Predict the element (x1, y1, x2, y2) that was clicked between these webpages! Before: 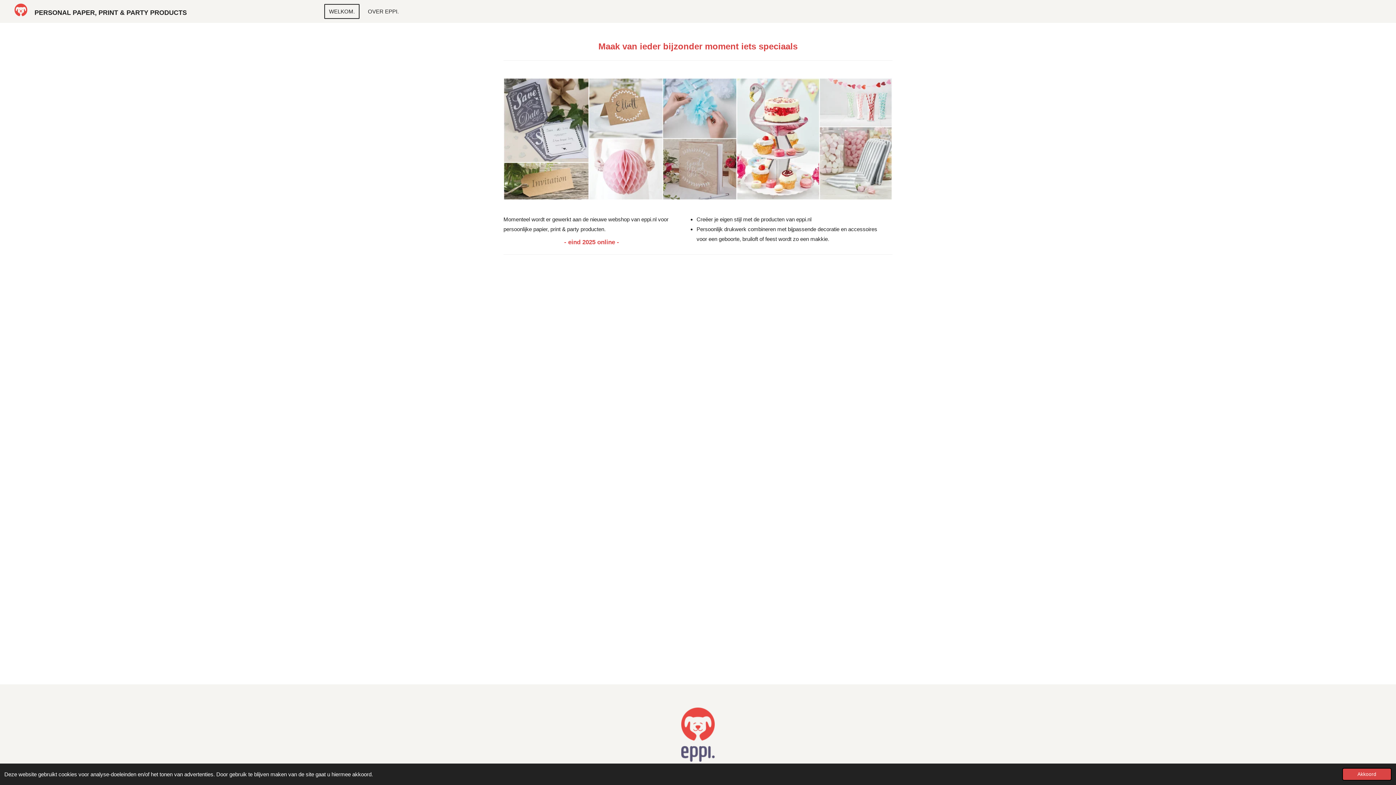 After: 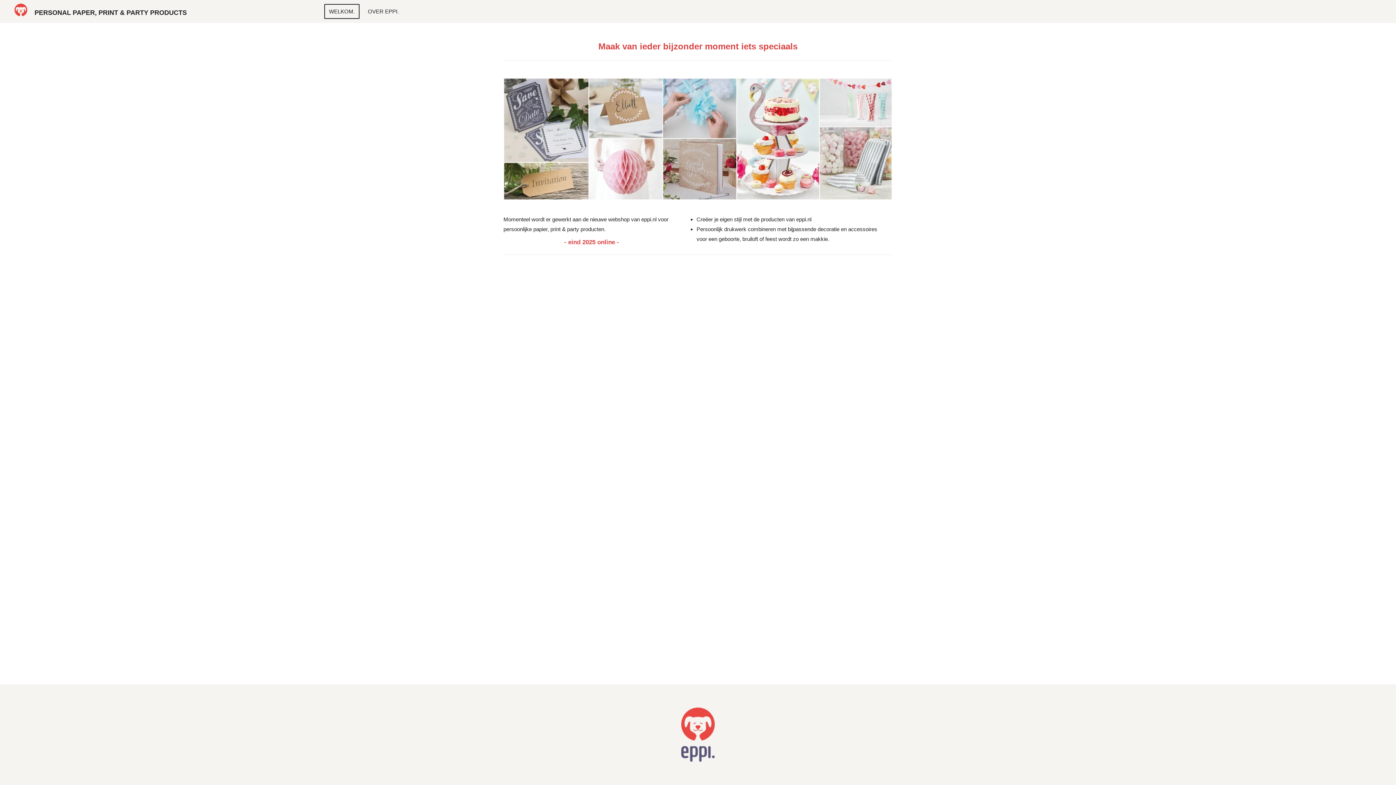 Action: label: dismiss cookie message bbox: (1342, 768, 1392, 781)